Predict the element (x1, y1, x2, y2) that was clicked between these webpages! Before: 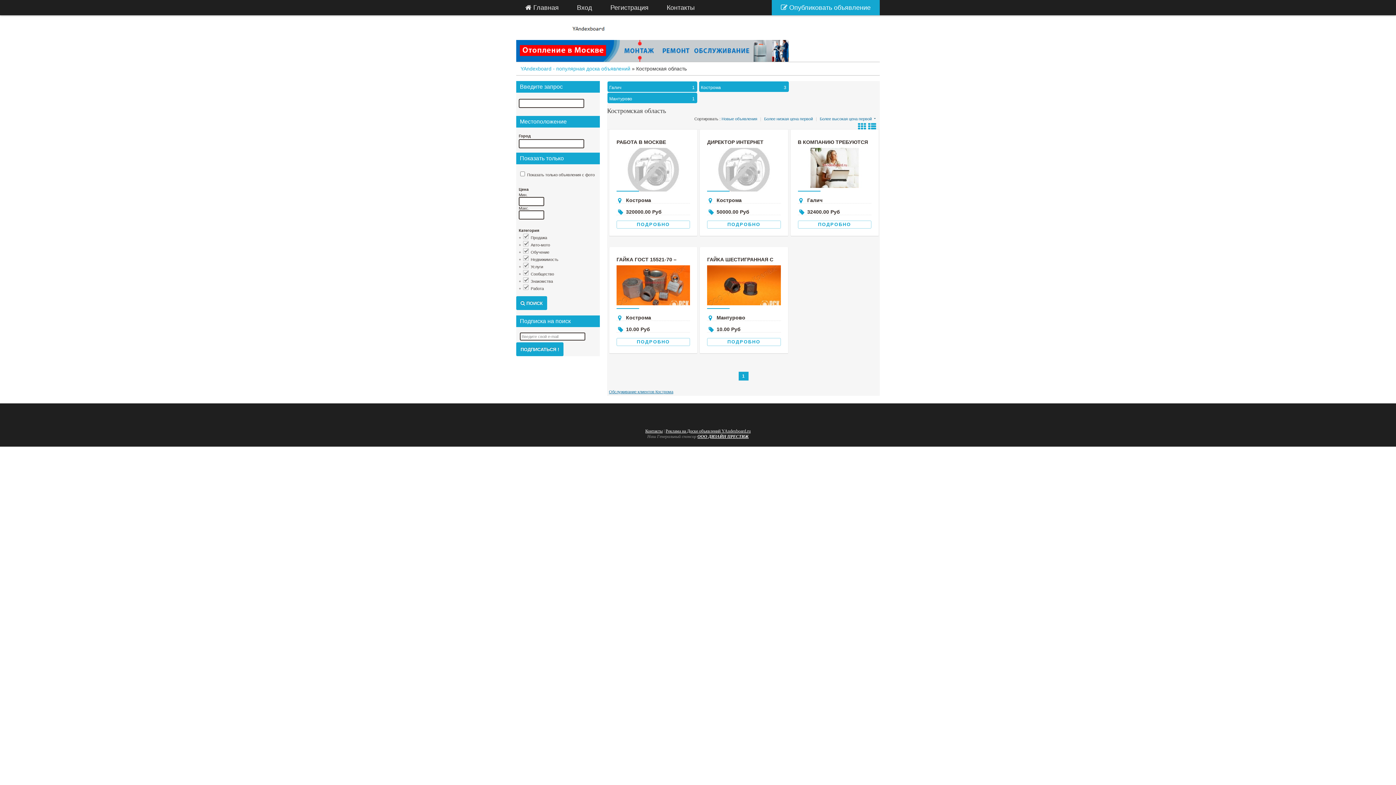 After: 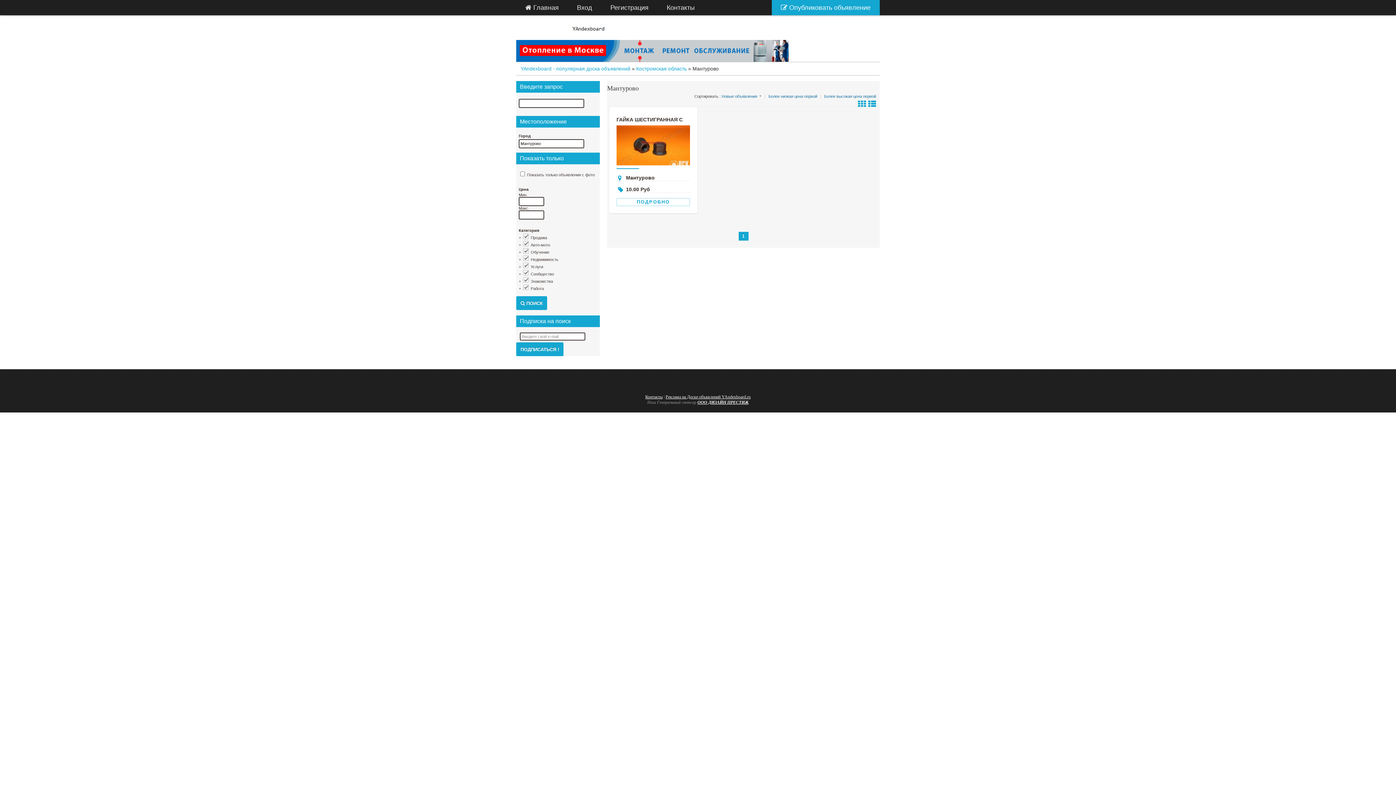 Action: label: Мантурово
1 bbox: (607, 94, 696, 103)